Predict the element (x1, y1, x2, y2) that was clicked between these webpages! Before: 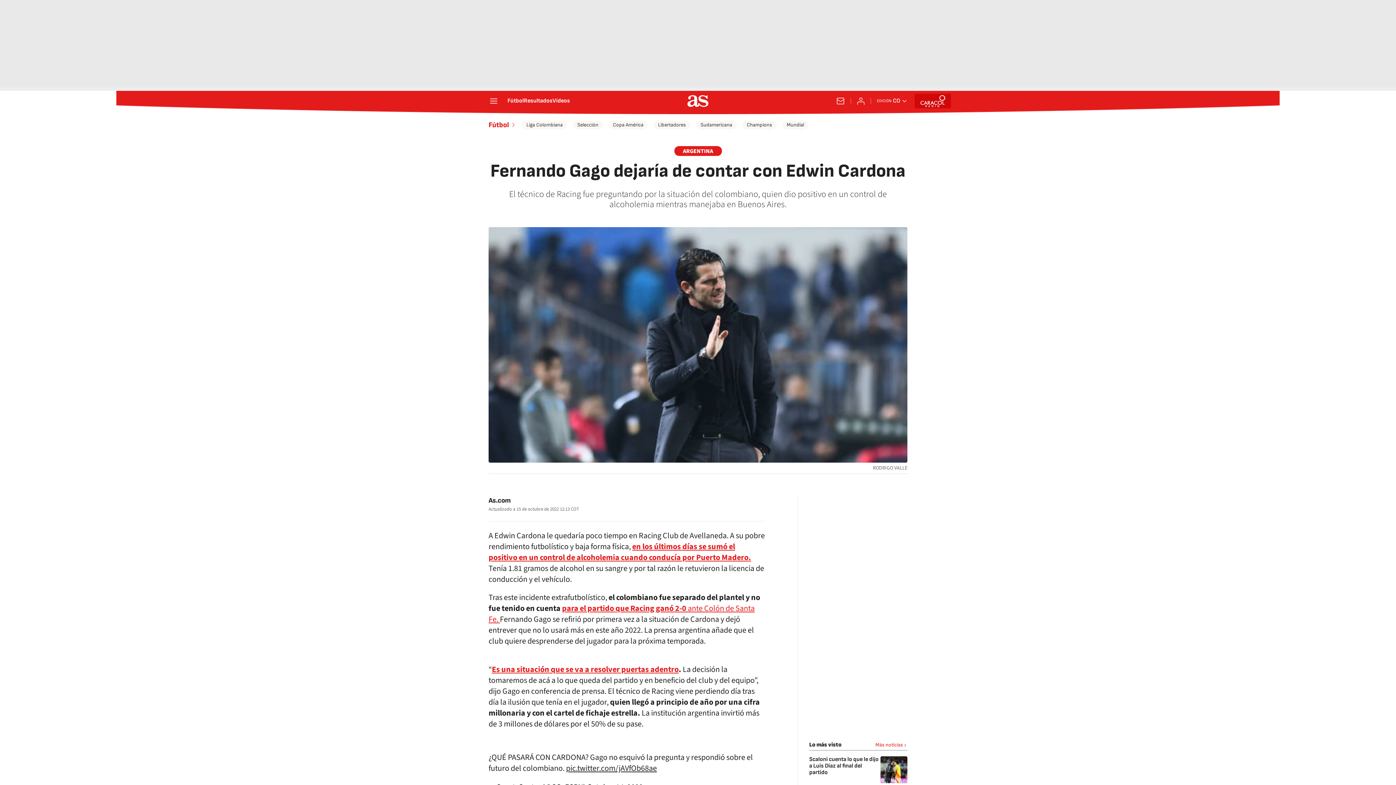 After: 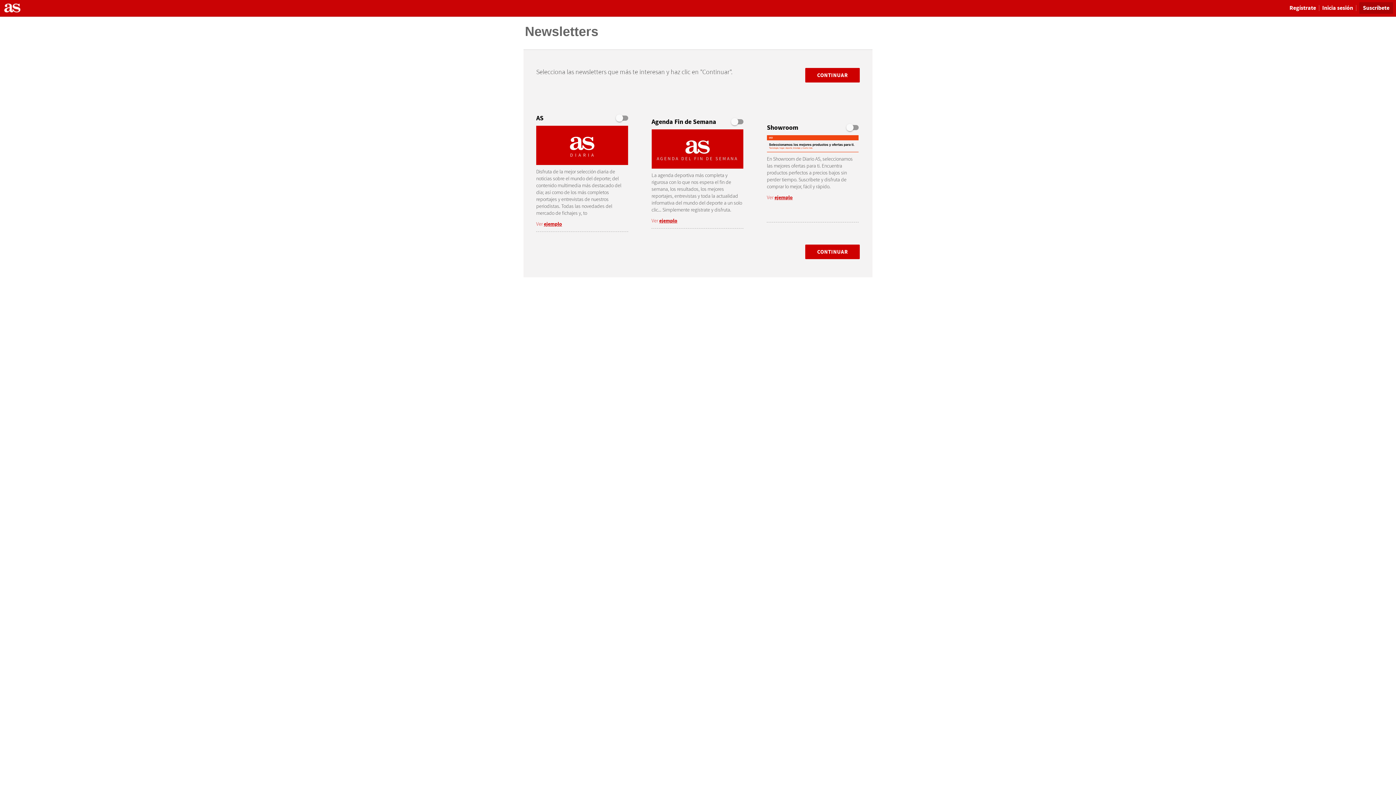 Action: label: Newsletter bbox: (836, 96, 845, 105)